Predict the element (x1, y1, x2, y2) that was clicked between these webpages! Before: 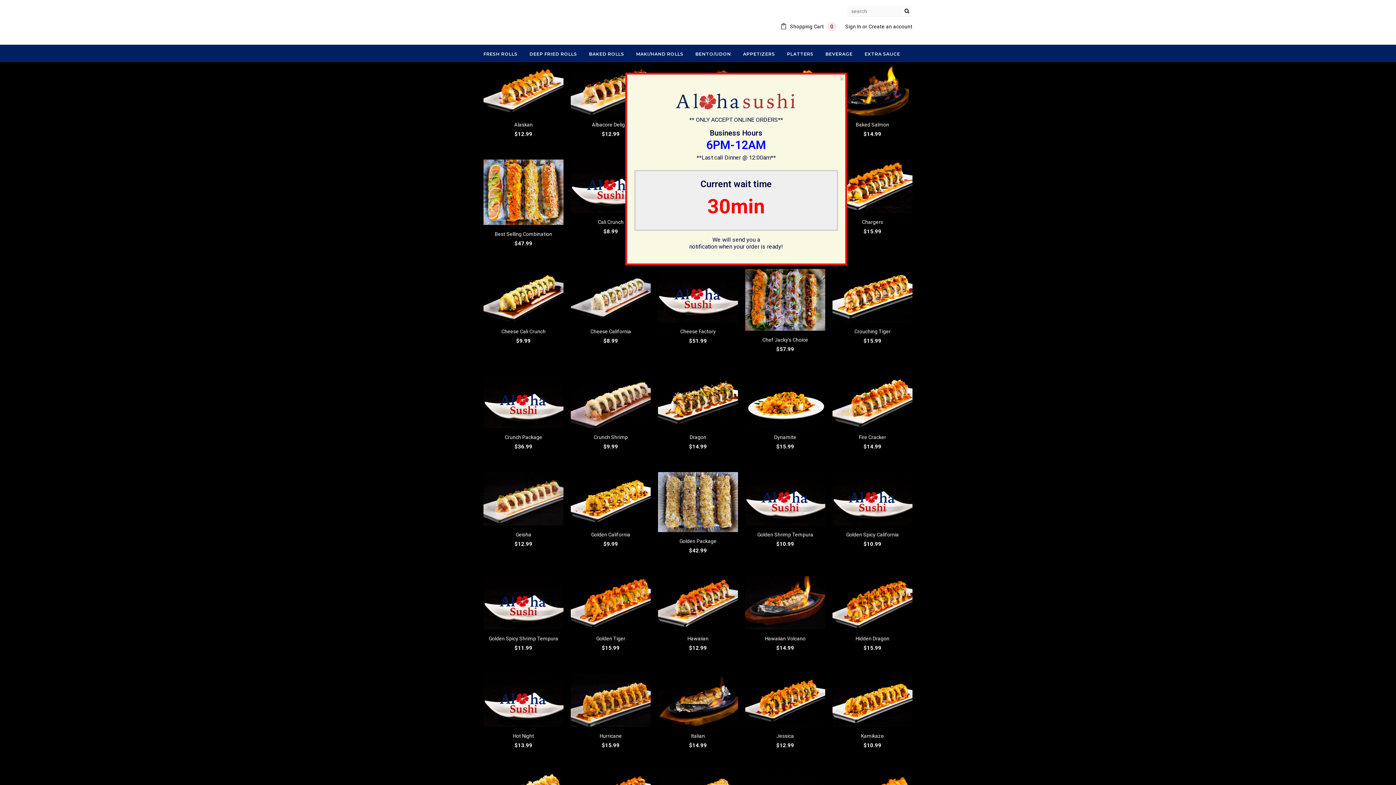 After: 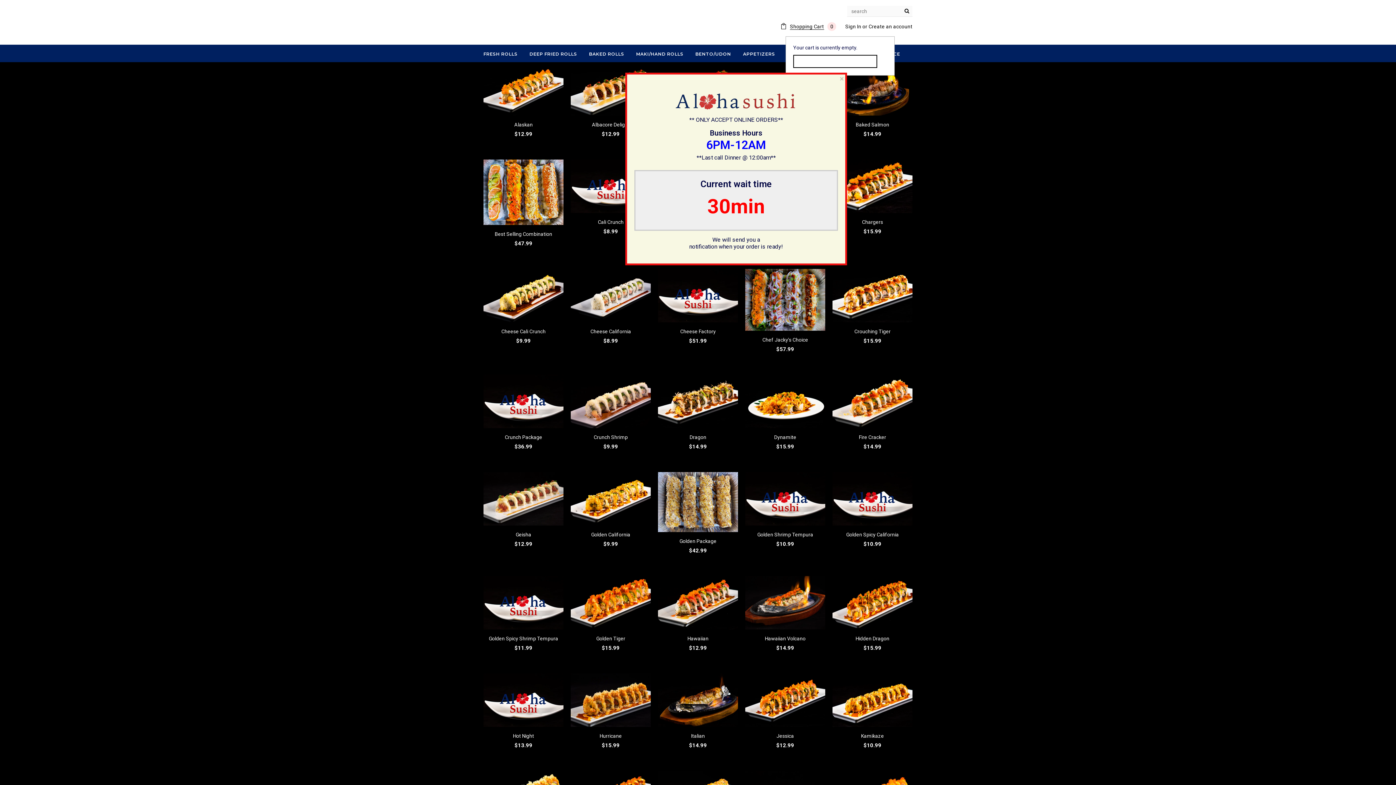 Action: bbox: (790, 23, 836, 29) label: Shopping Cart 0